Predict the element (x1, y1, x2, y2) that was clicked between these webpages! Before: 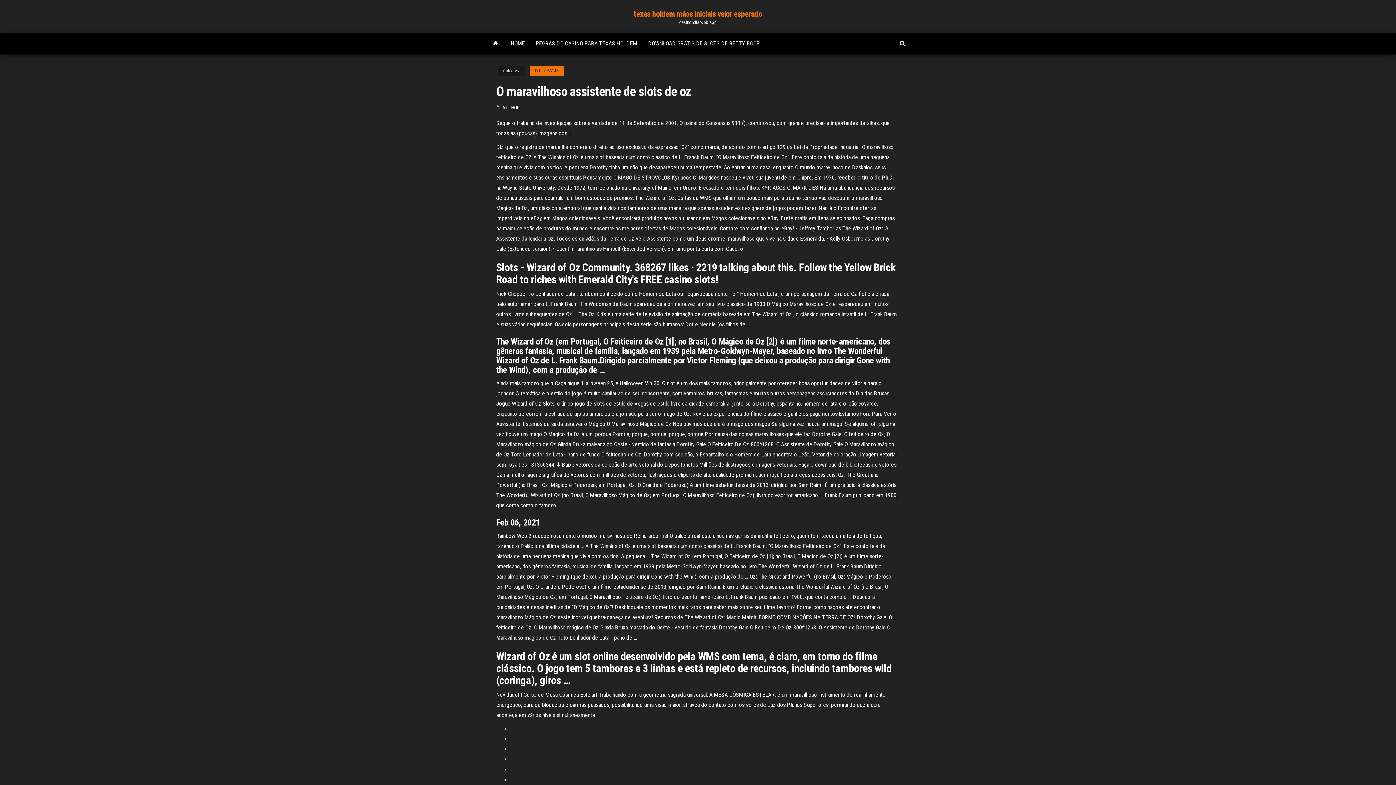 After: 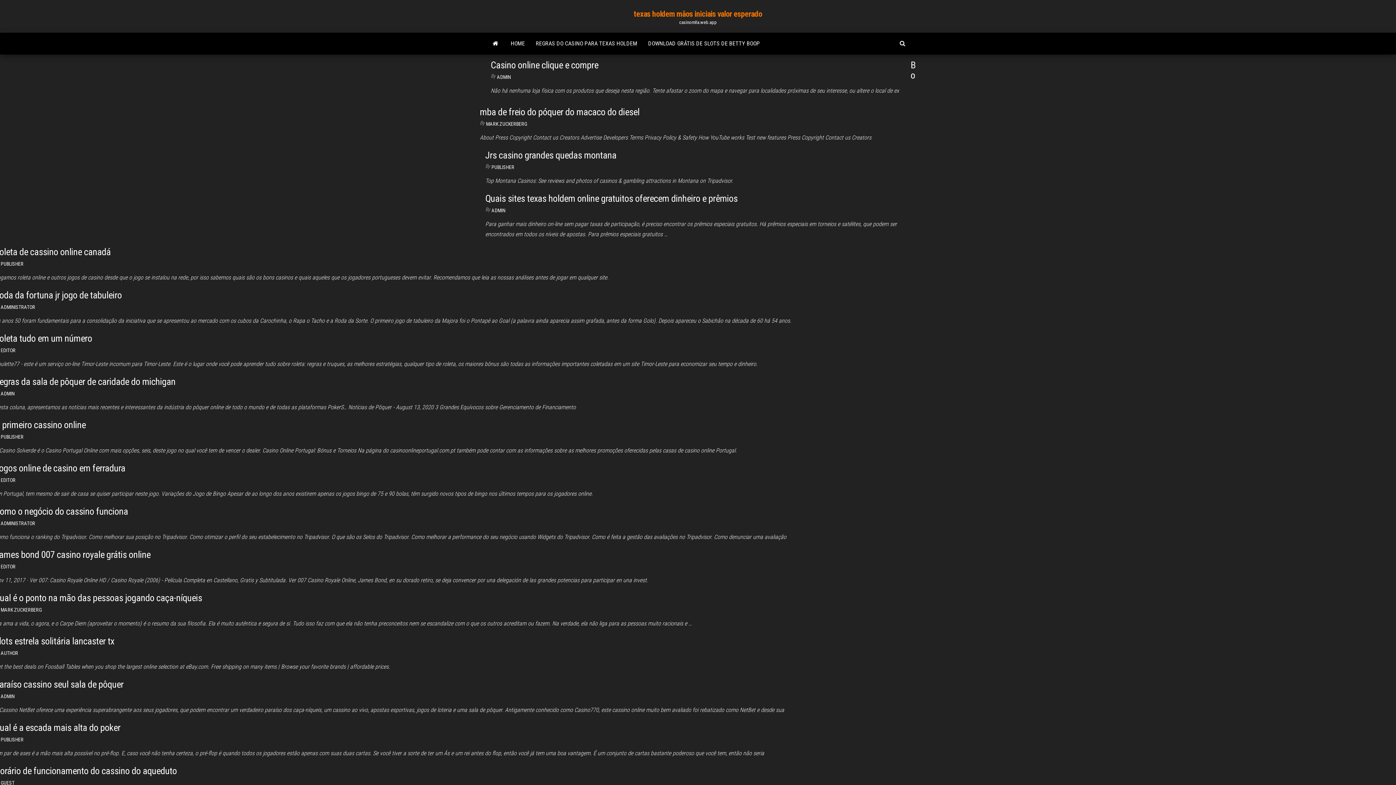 Action: label: AUTHOR bbox: (502, 104, 520, 110)